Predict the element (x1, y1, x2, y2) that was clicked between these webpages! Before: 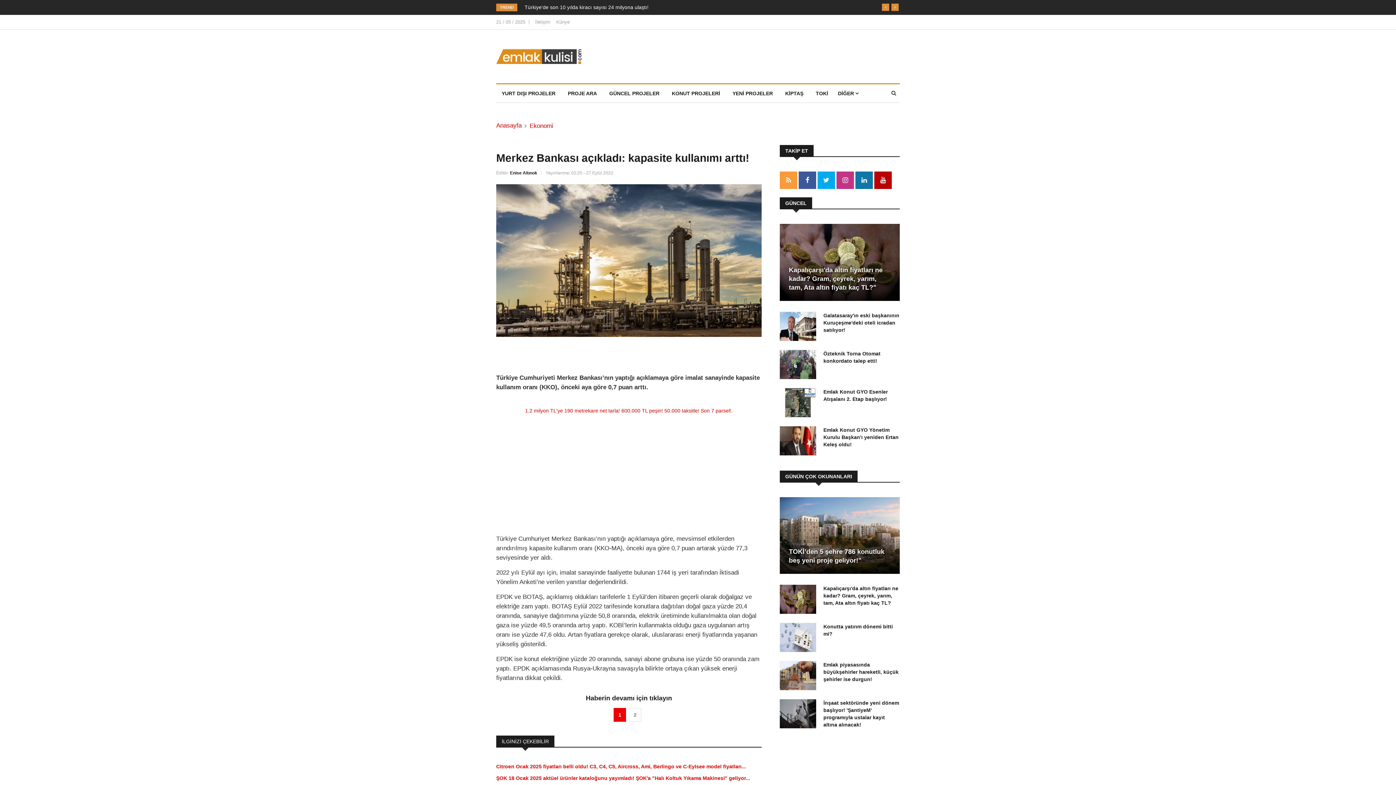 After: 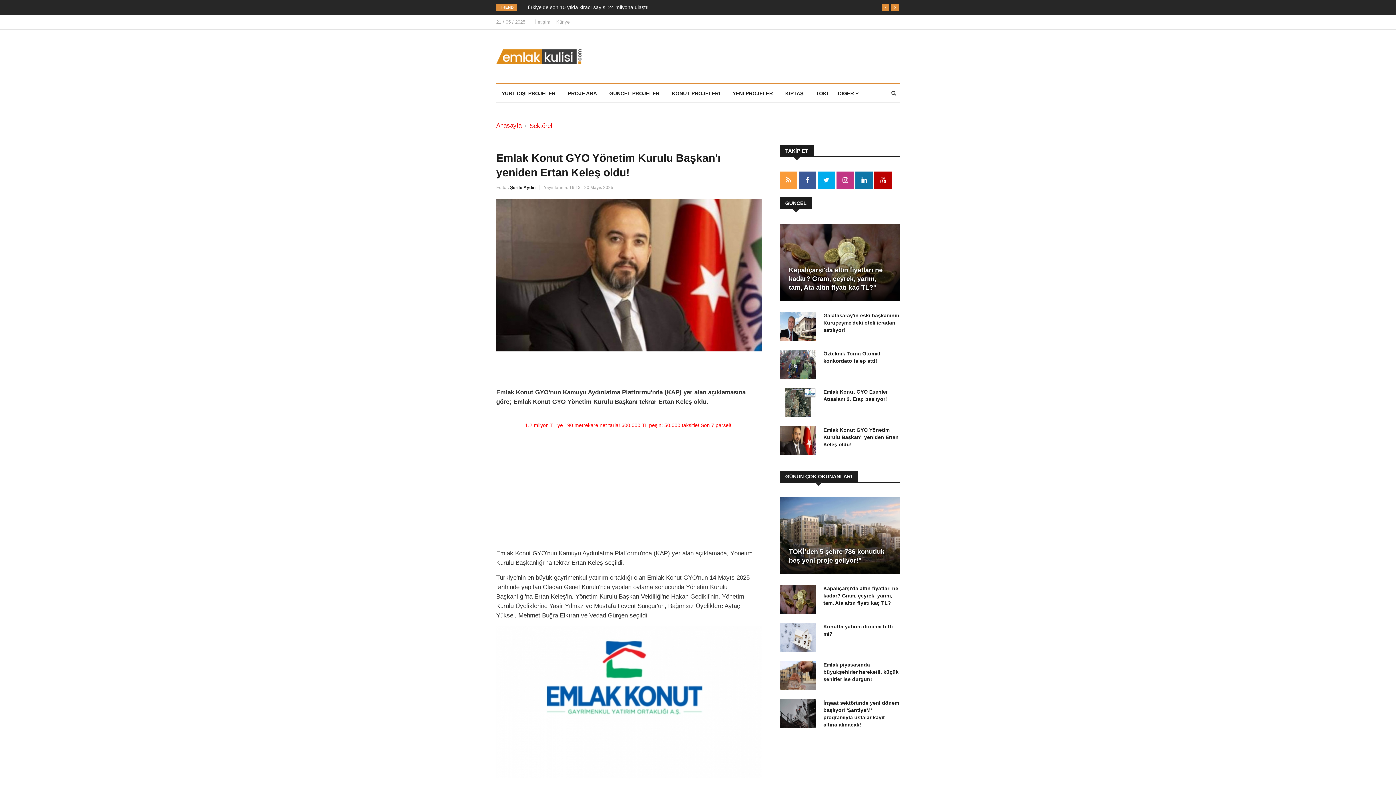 Action: label: Emlak Konut GYO Yönetim Kurulu Başkan'ı yeniden Ertan Keleş oldu! bbox: (823, 426, 900, 448)